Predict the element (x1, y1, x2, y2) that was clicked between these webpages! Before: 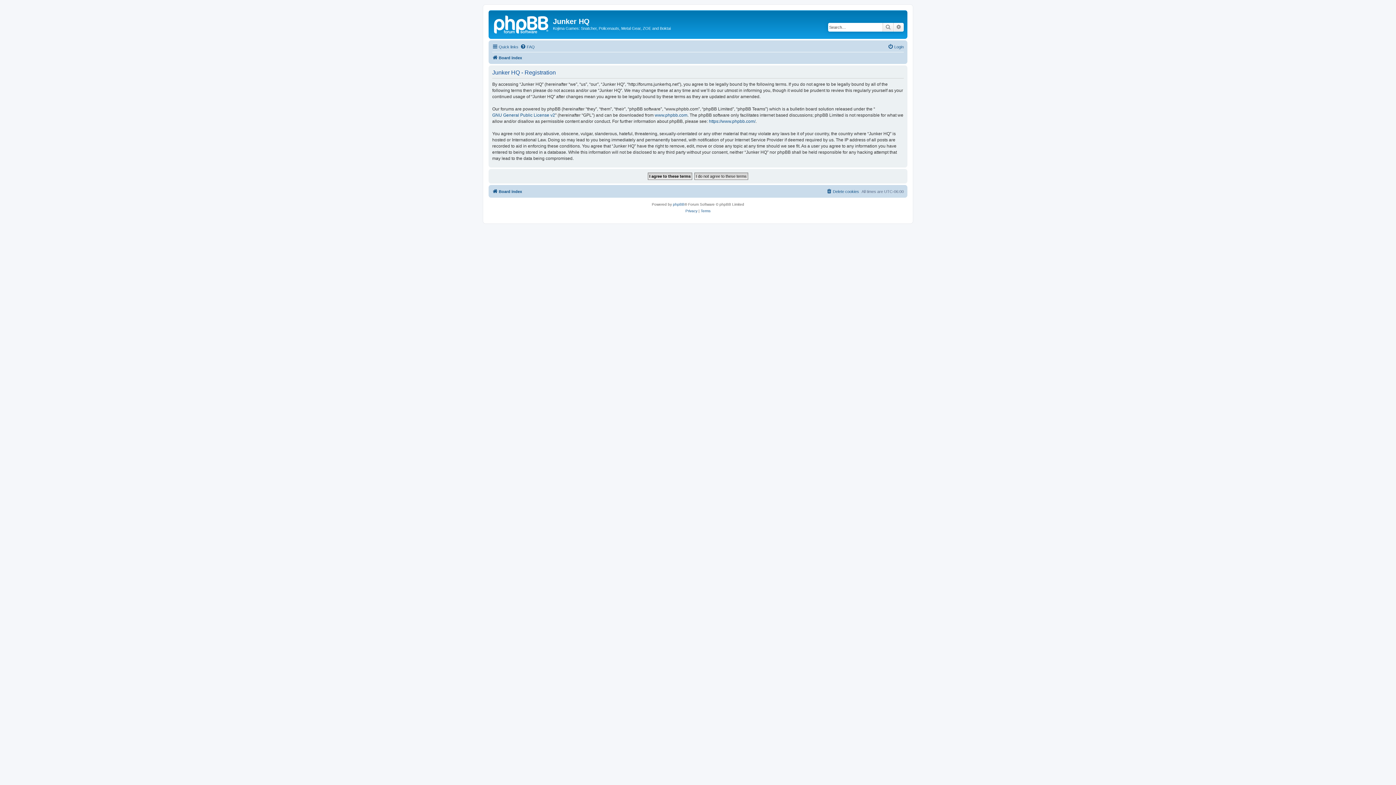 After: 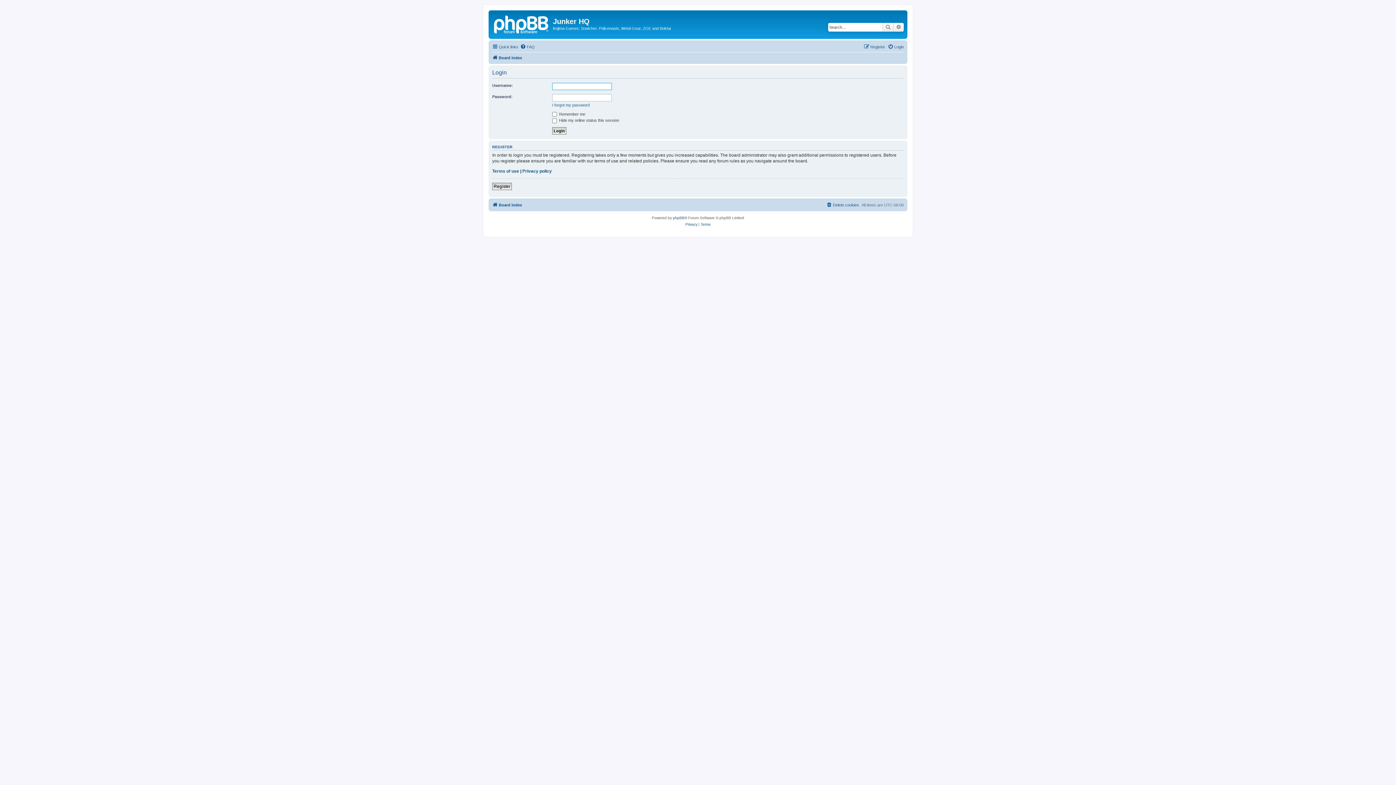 Action: label: Login bbox: (888, 42, 904, 51)